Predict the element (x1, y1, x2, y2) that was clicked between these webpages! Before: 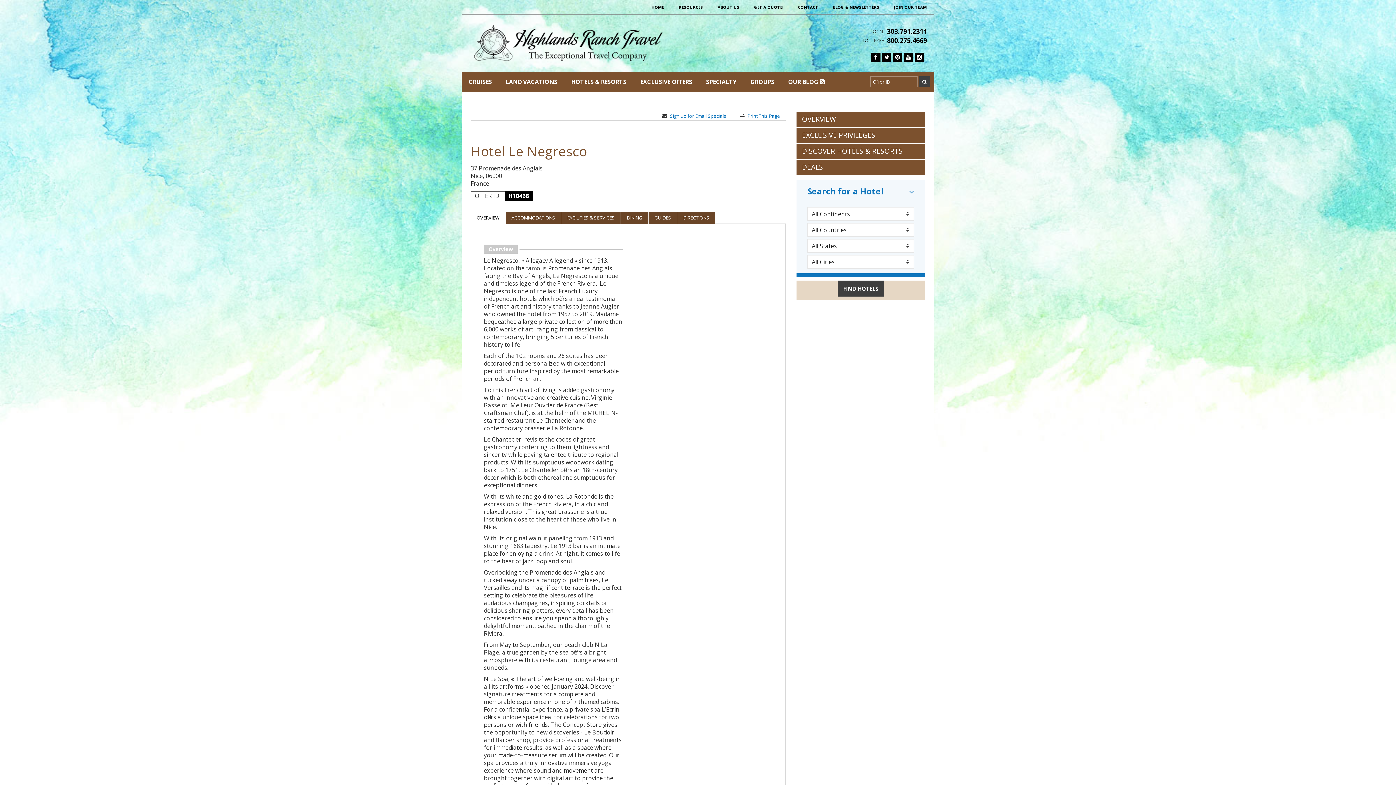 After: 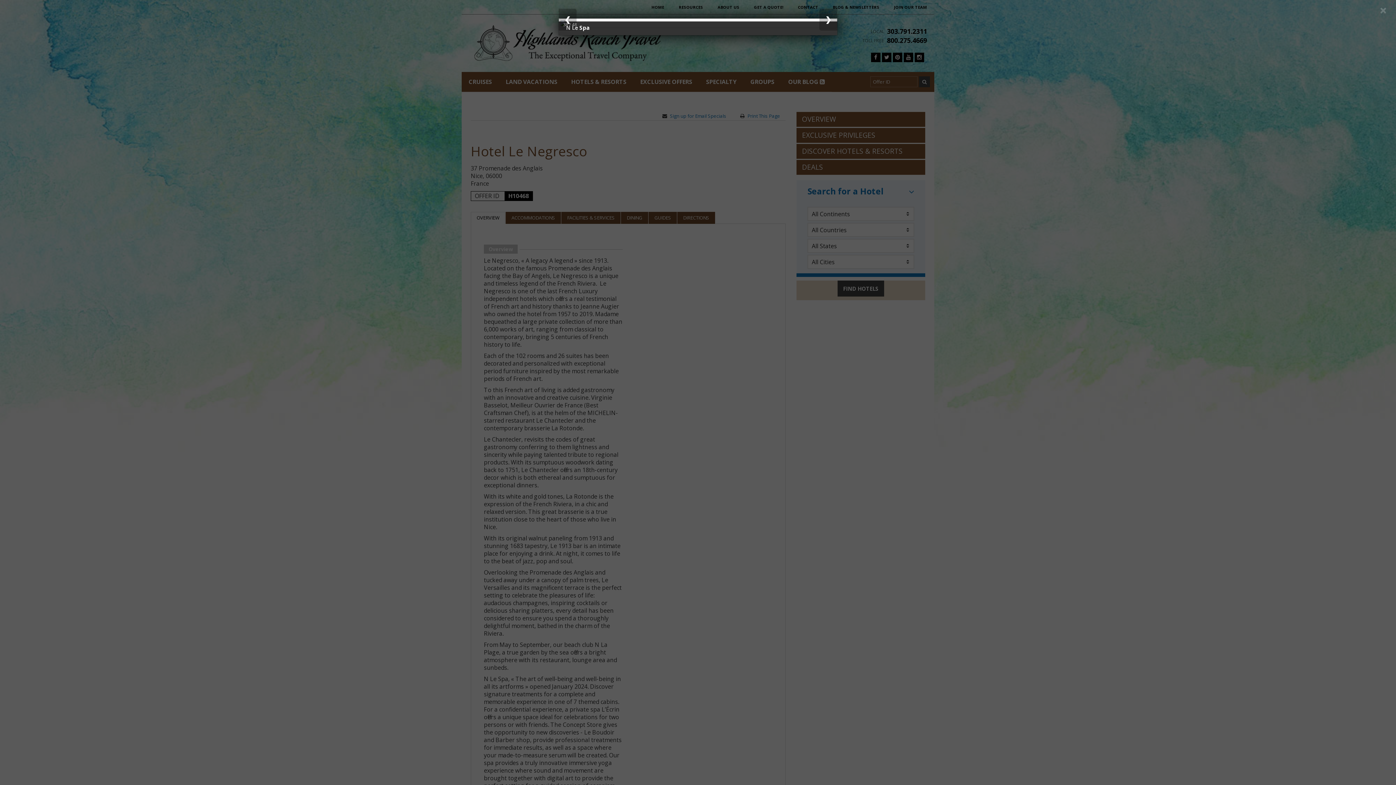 Action: bbox: (685, 671, 720, 702)